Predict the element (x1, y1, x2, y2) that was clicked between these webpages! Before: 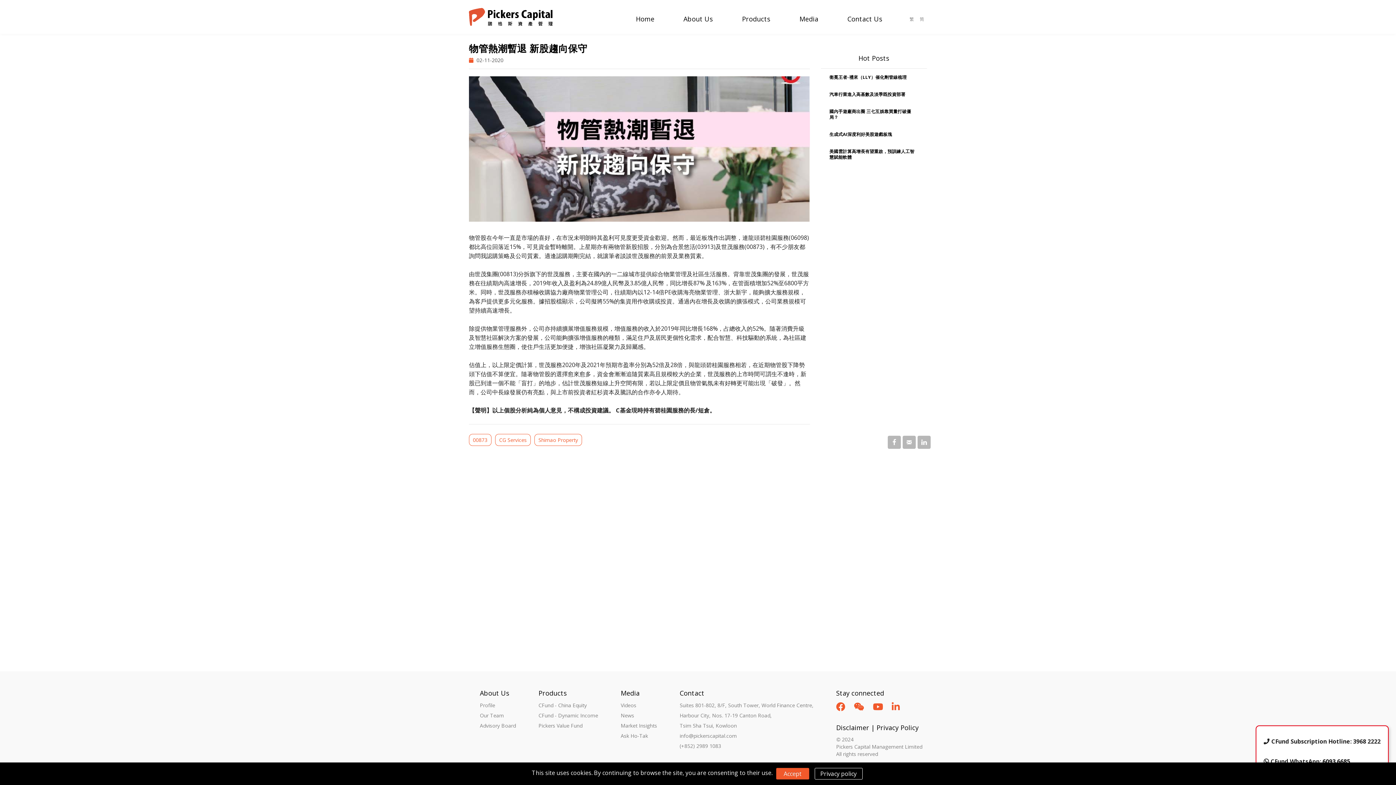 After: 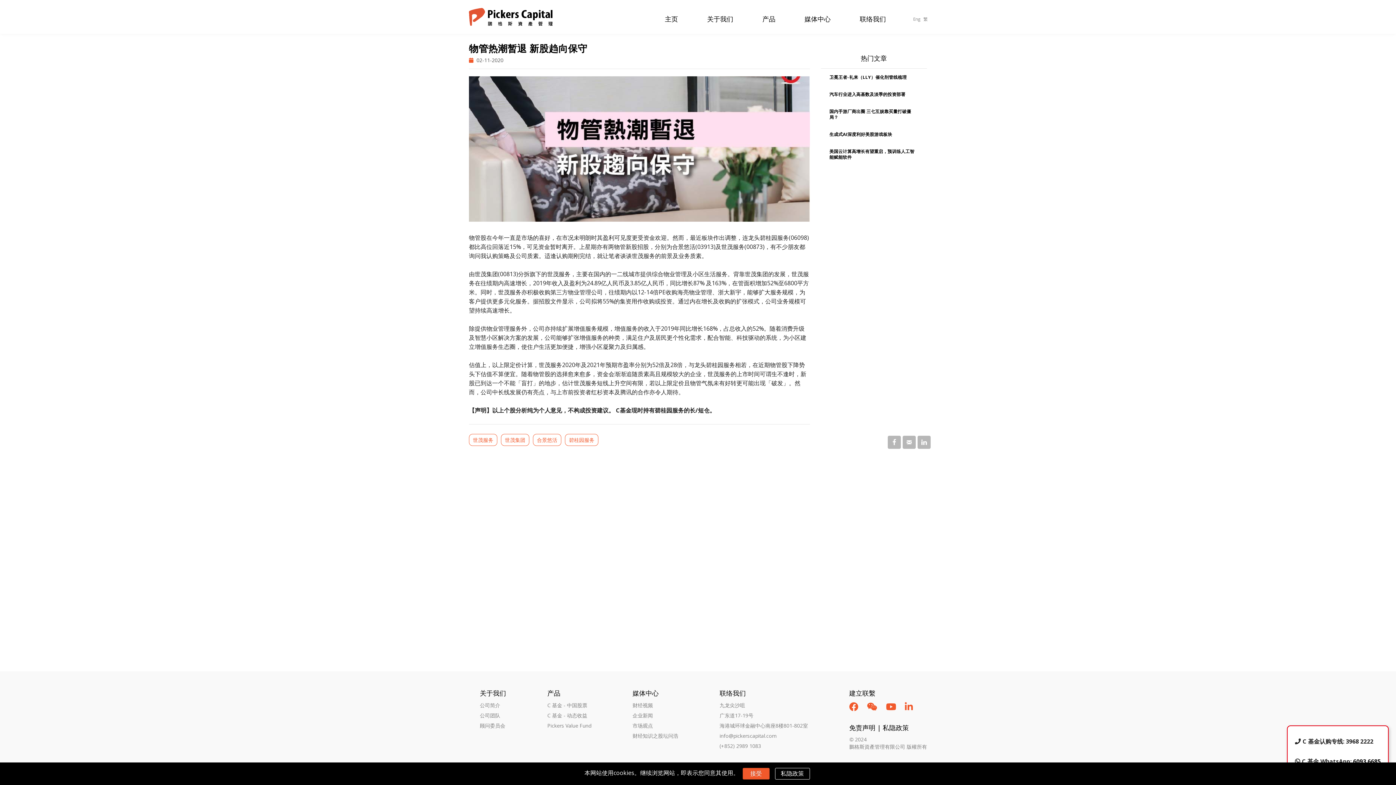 Action: label: 简 bbox: (920, 11, 927, 26)